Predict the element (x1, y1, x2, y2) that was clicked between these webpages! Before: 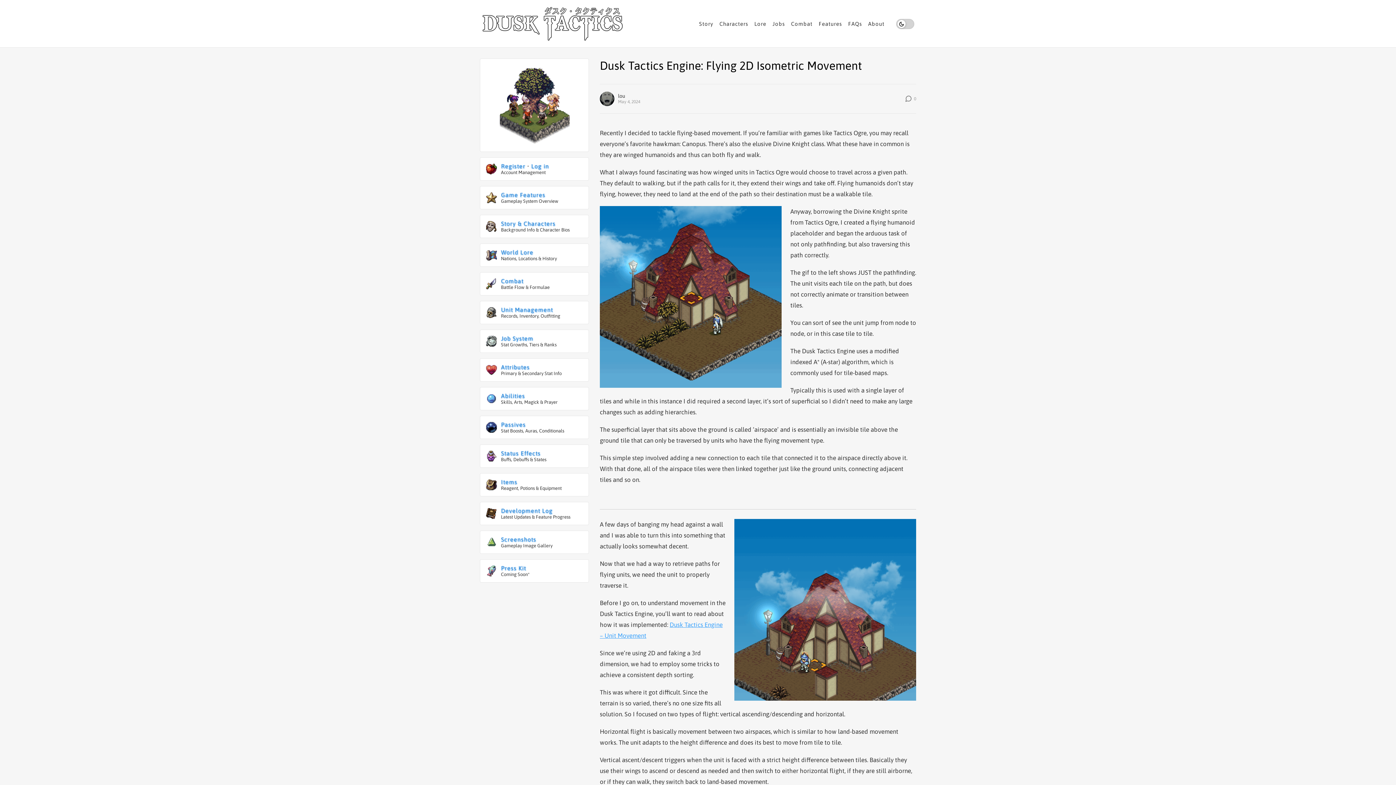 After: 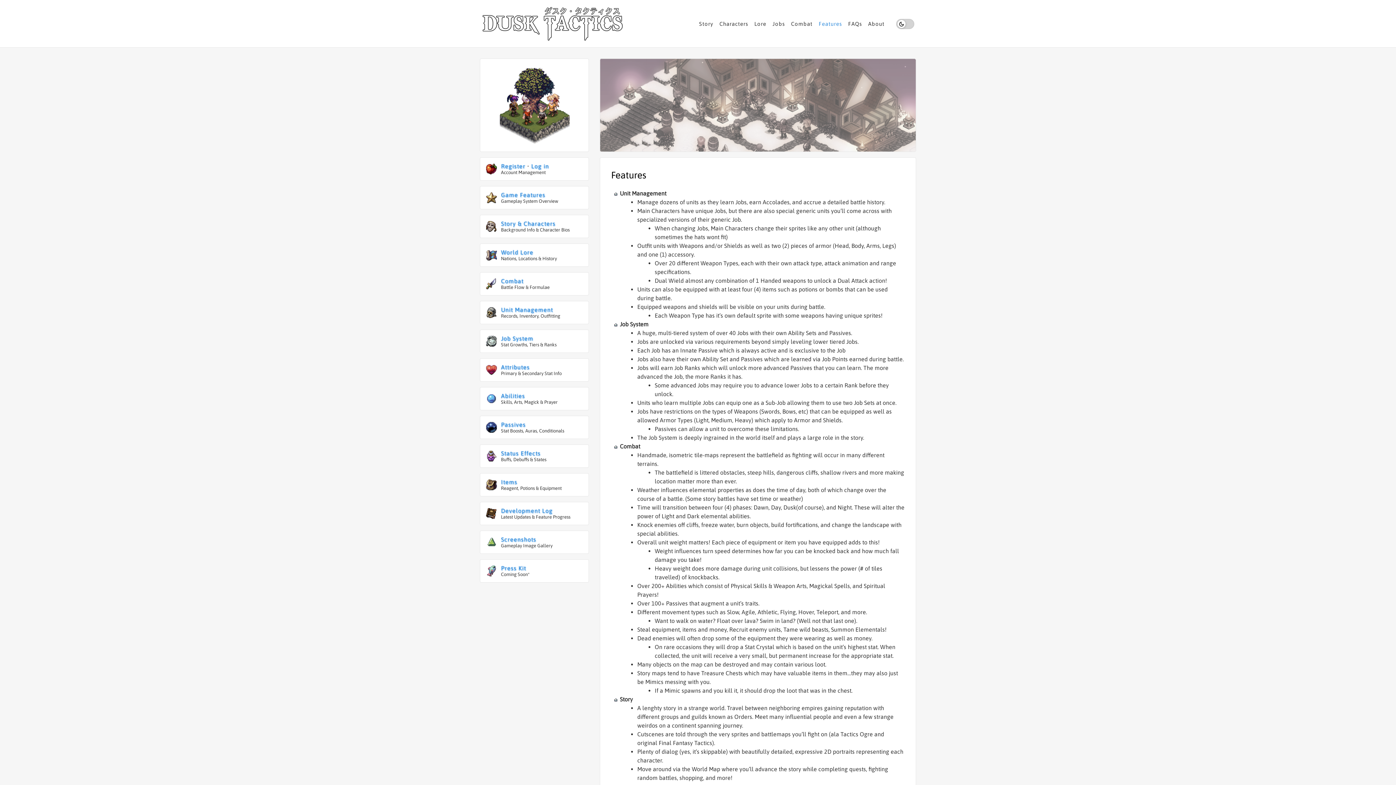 Action: label: Game Features bbox: (501, 192, 545, 197)